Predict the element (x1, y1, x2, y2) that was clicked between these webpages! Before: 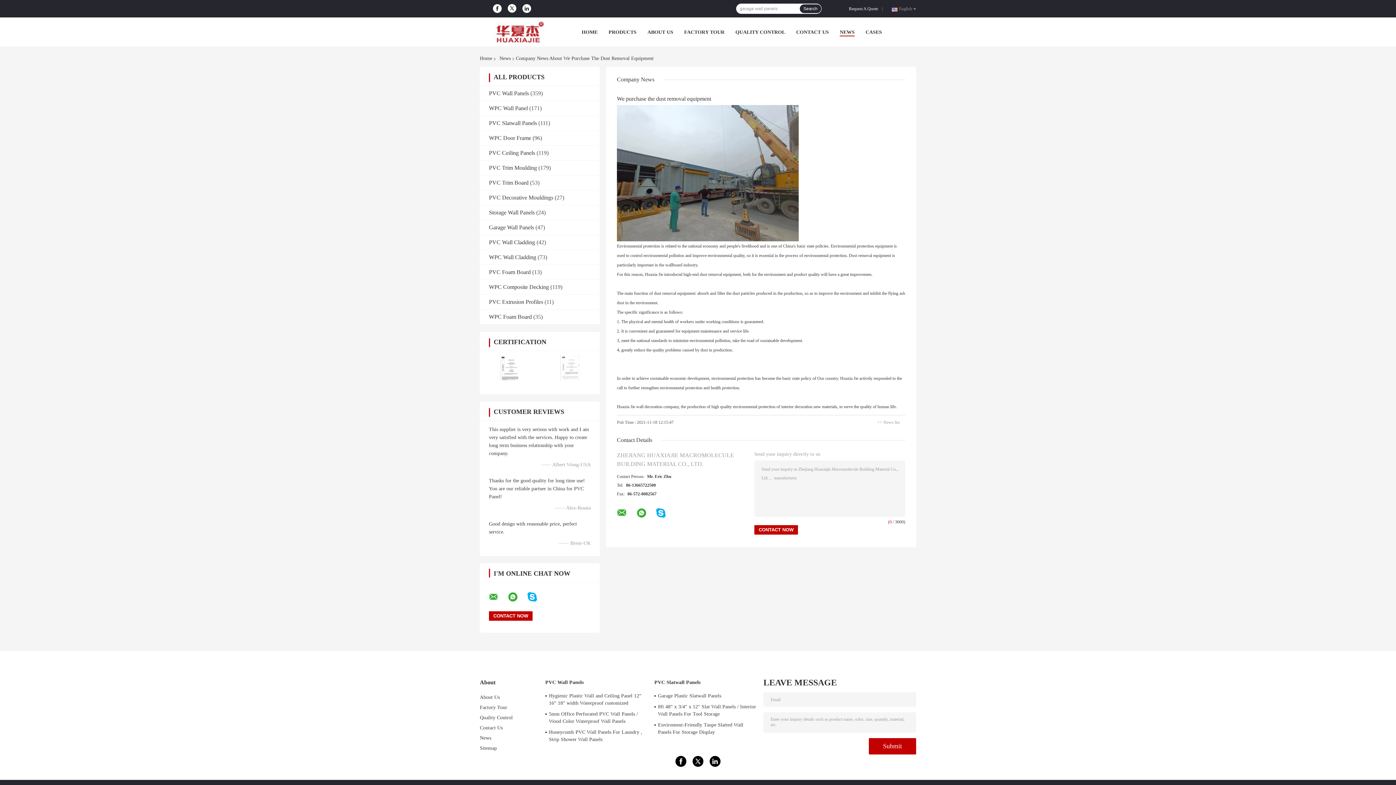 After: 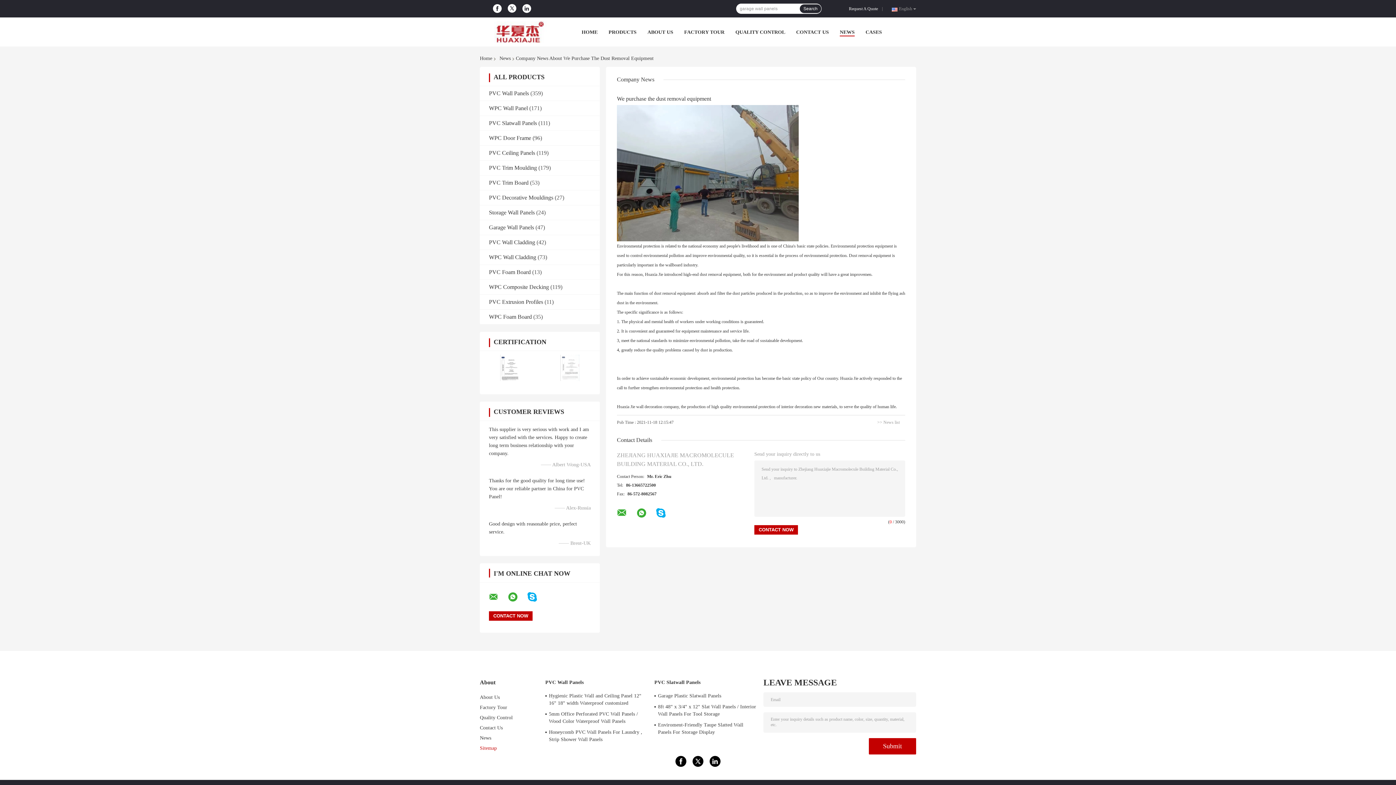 Action: bbox: (480, 745, 496, 751) label: Sitemap